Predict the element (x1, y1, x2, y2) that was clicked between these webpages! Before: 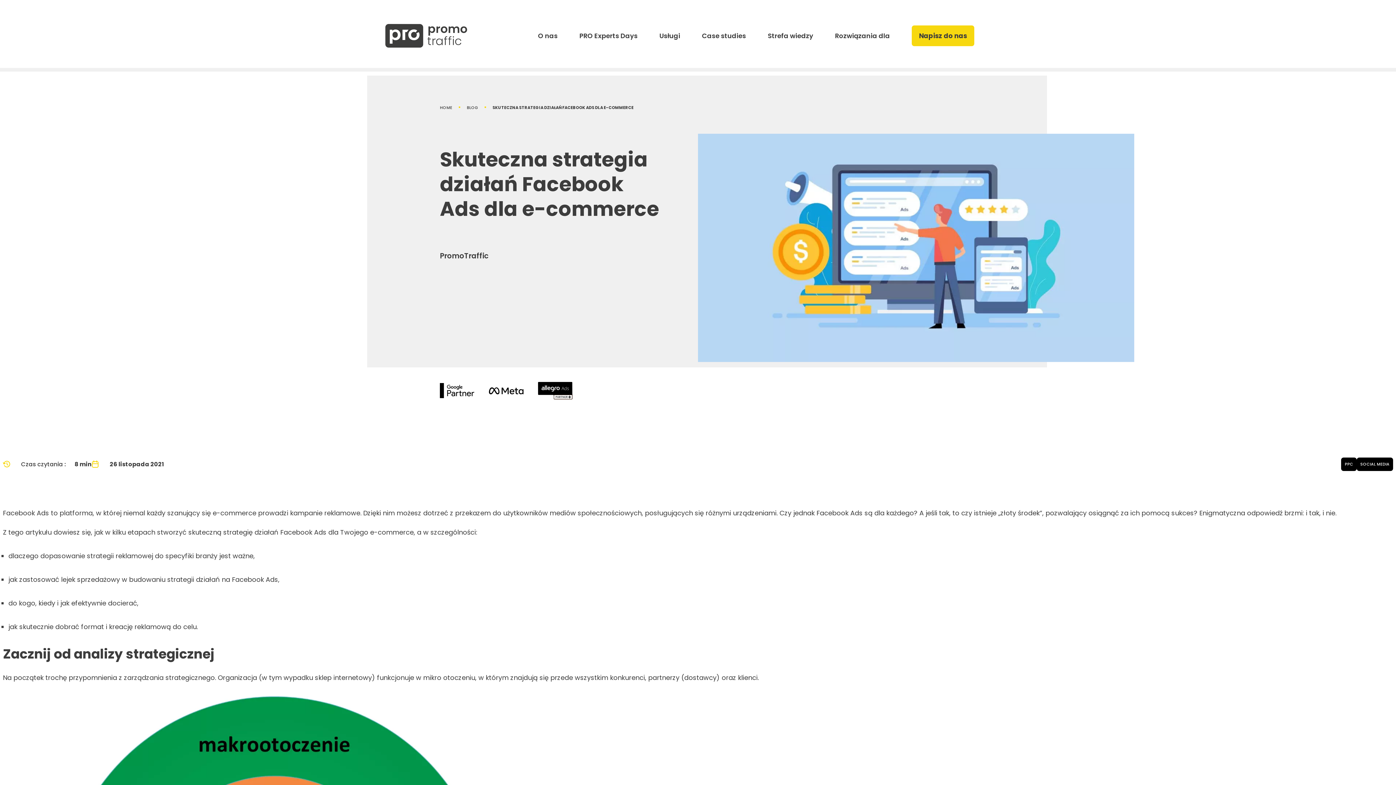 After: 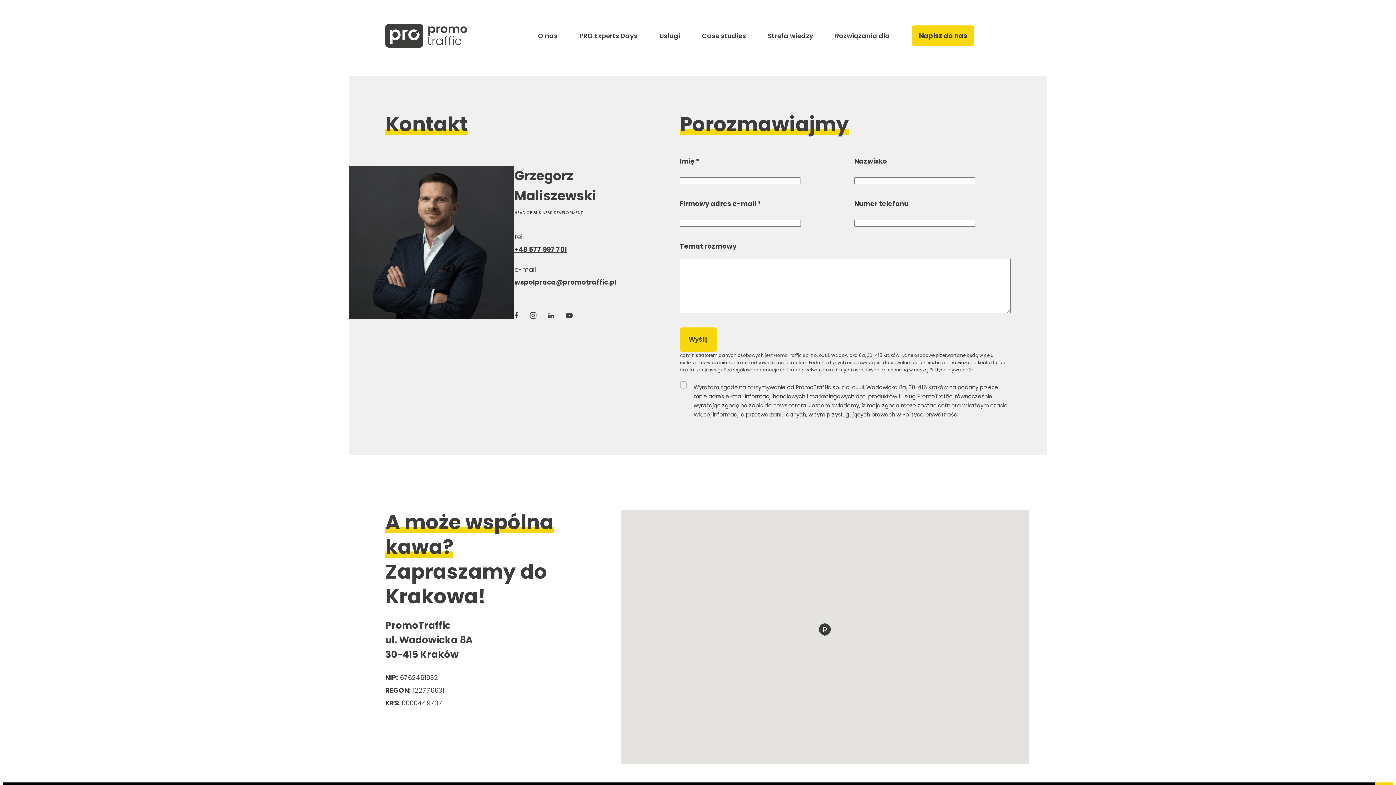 Action: bbox: (912, 25, 974, 46) label: Napisz do nas